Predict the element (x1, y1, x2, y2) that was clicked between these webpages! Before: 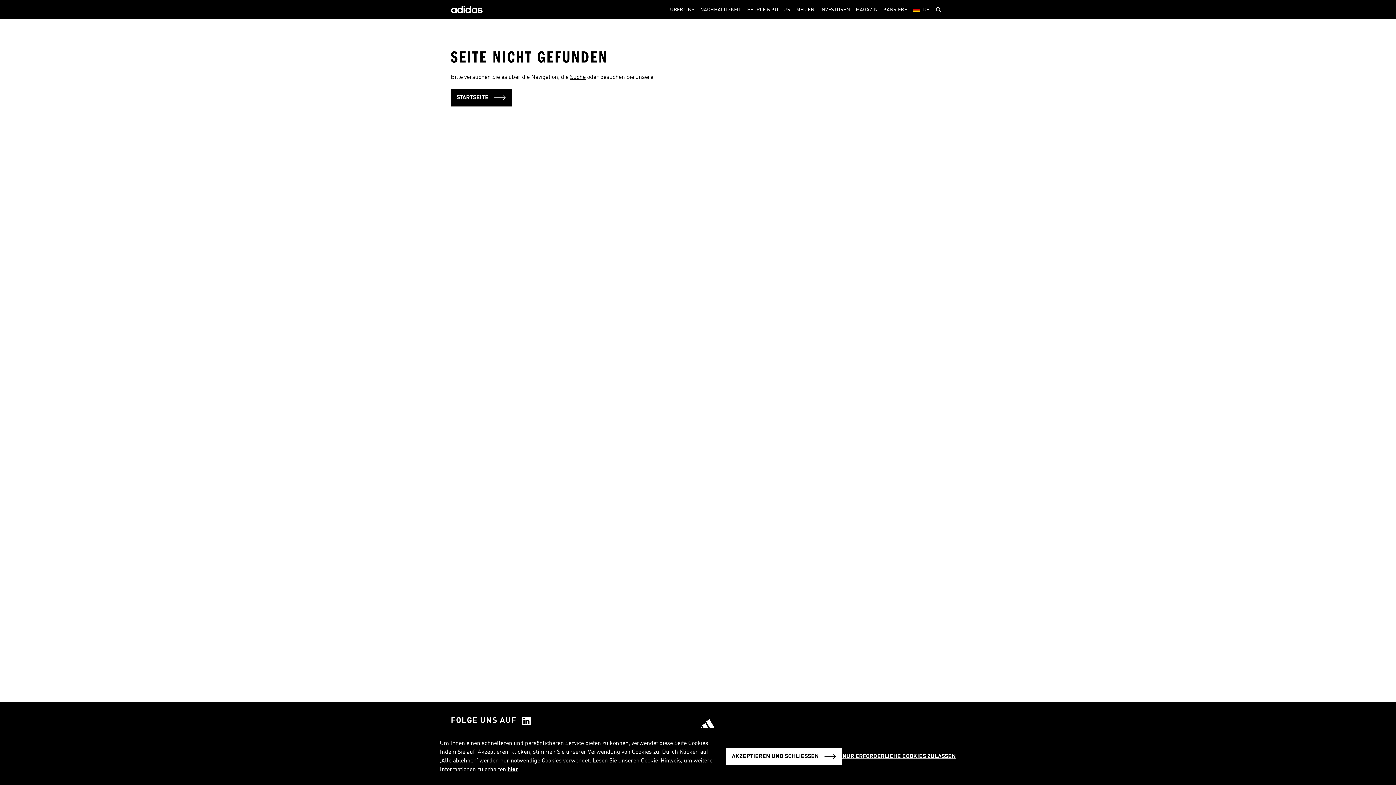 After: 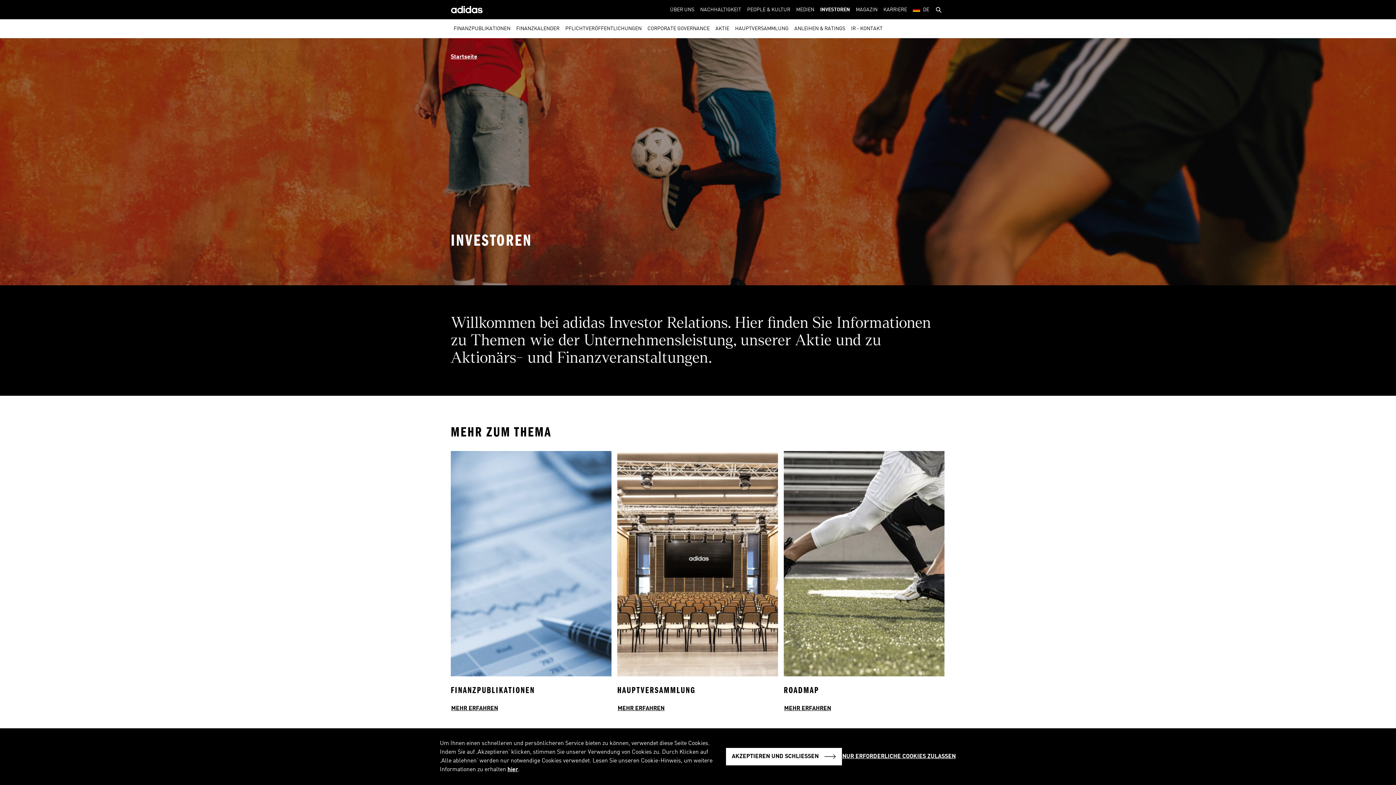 Action: label: INVESTOREN bbox: (820, 0, 850, 19)